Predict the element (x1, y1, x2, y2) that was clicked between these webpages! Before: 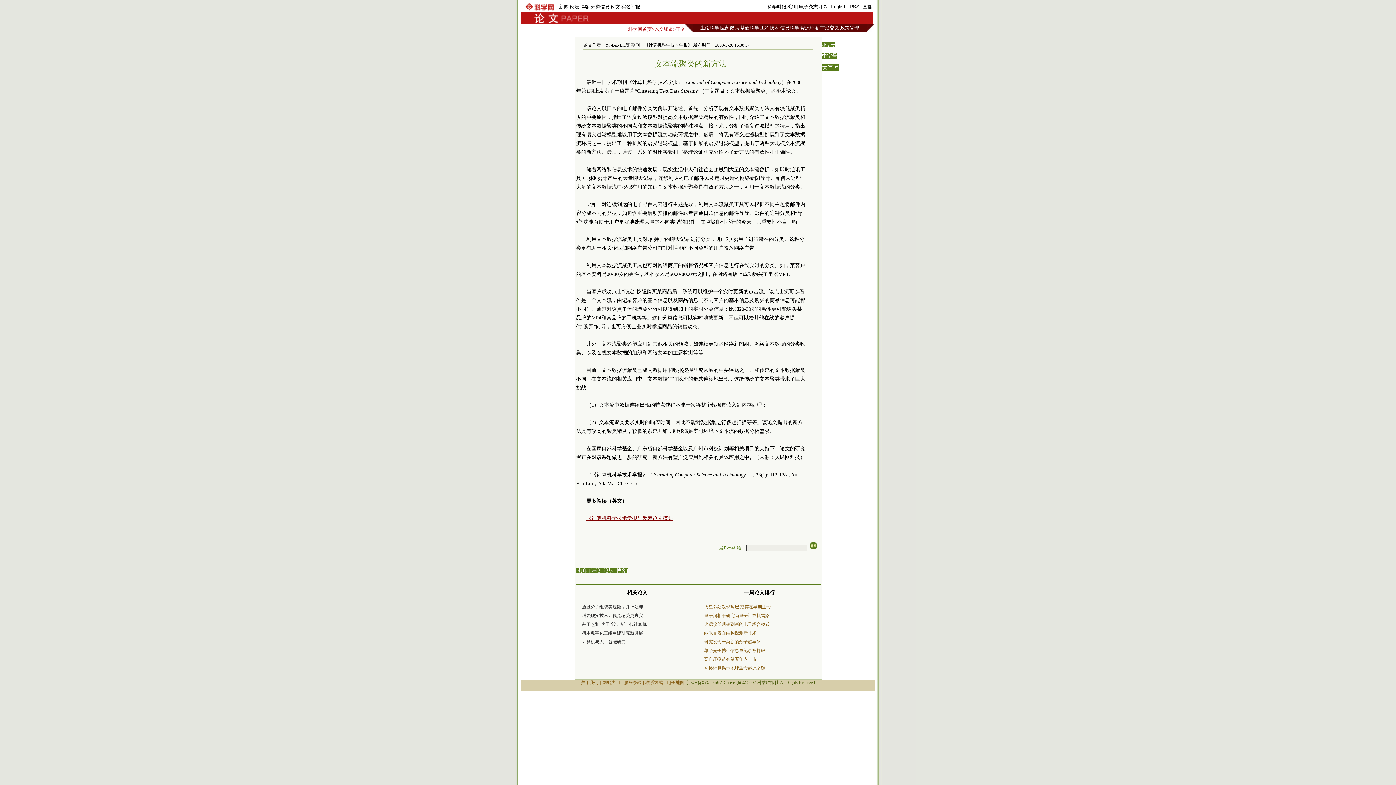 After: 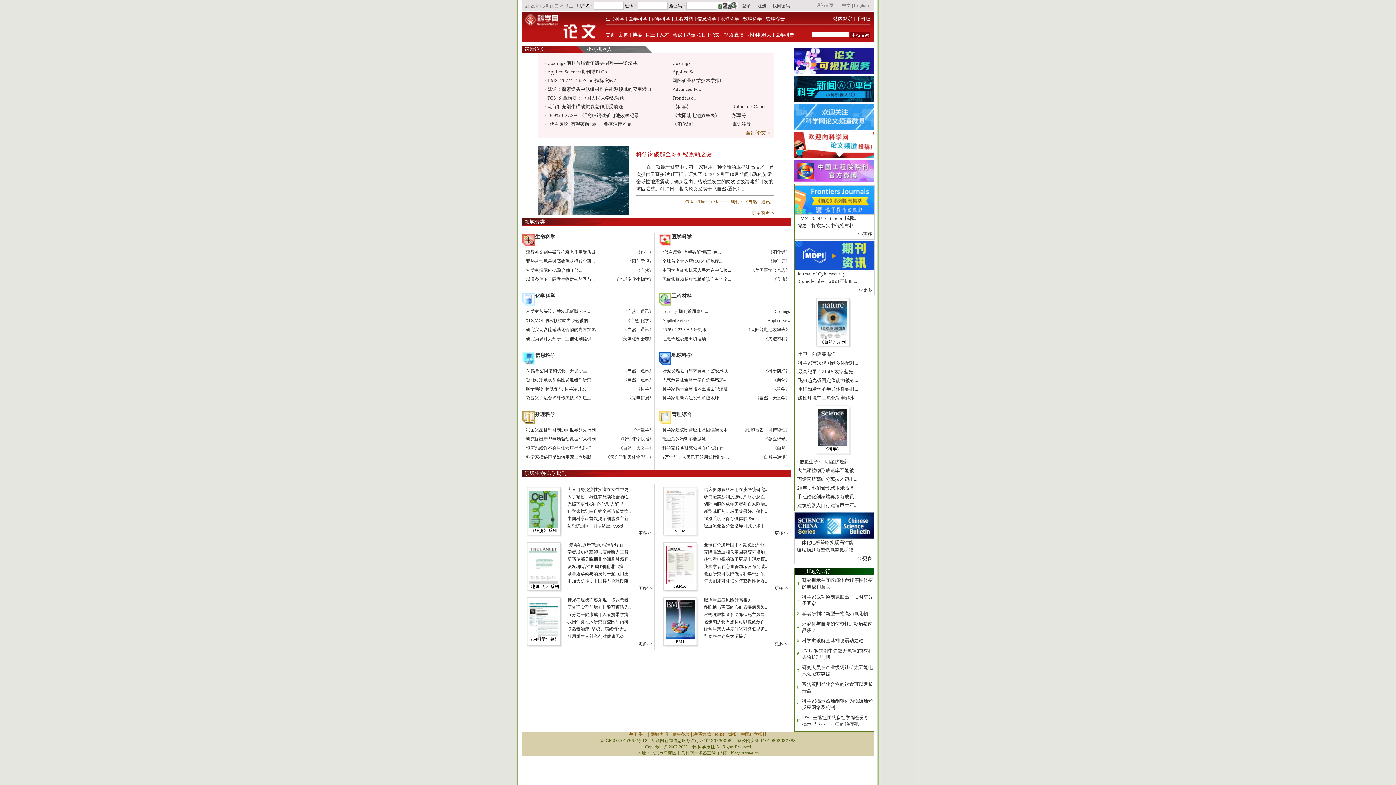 Action: bbox: (840, 25, 859, 30) label: 政策管理